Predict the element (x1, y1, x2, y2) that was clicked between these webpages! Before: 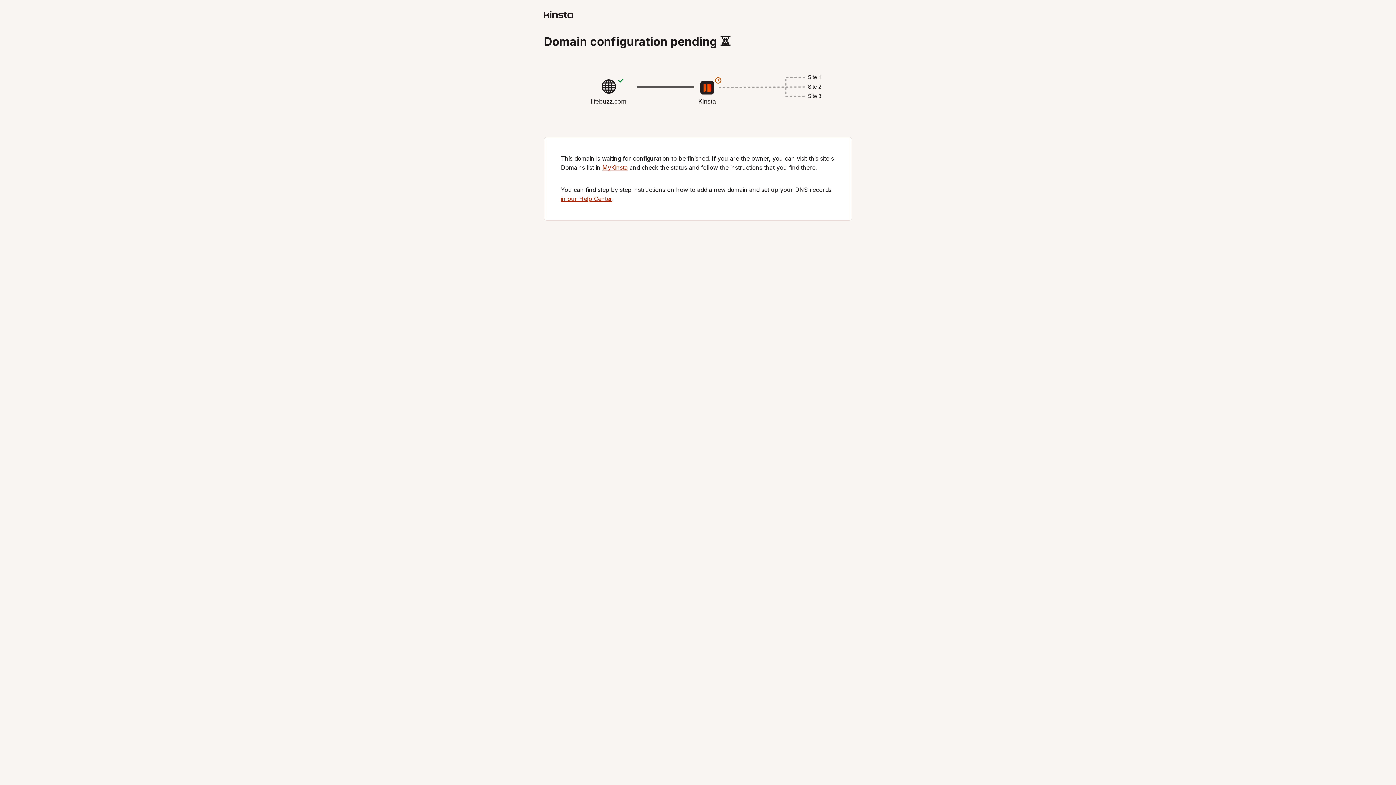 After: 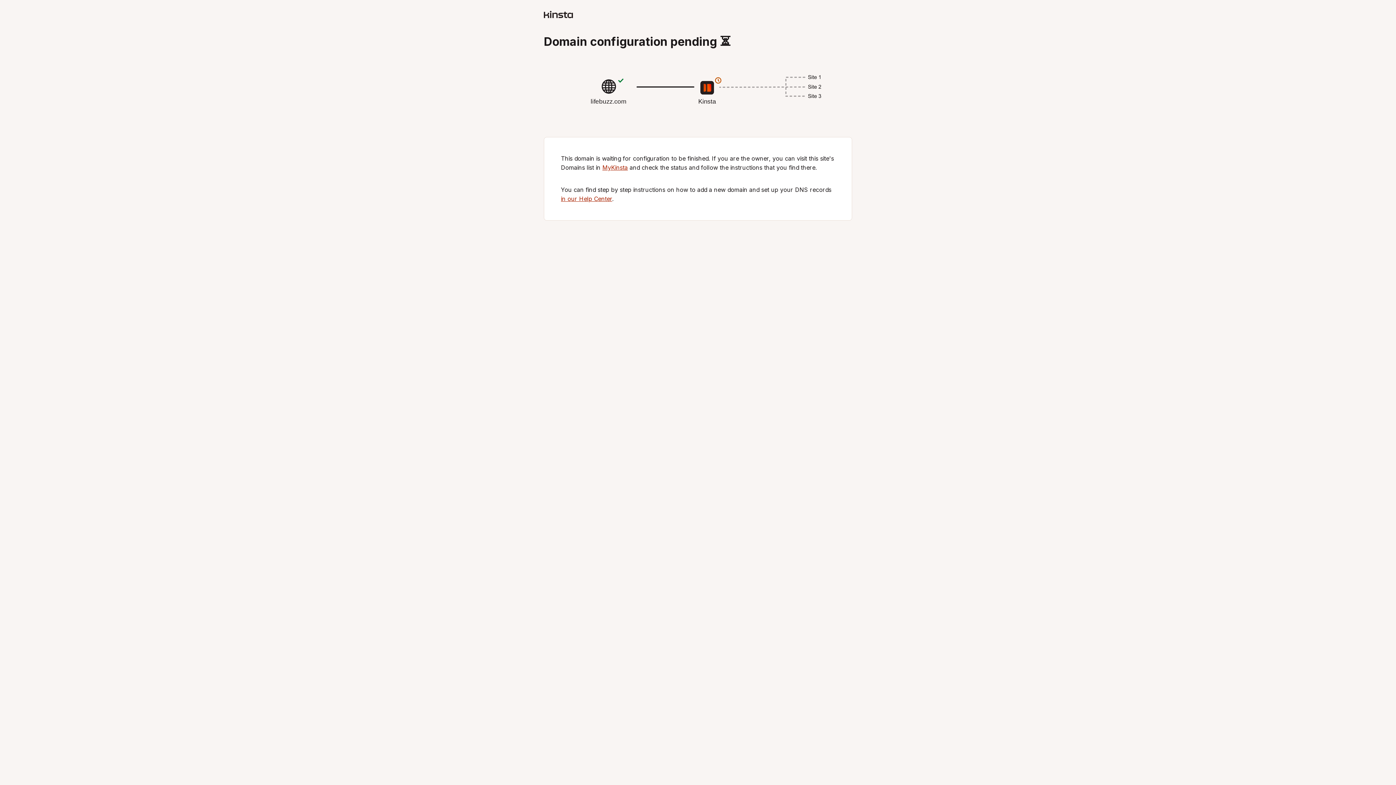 Action: label: MyKinsta bbox: (602, 164, 628, 171)